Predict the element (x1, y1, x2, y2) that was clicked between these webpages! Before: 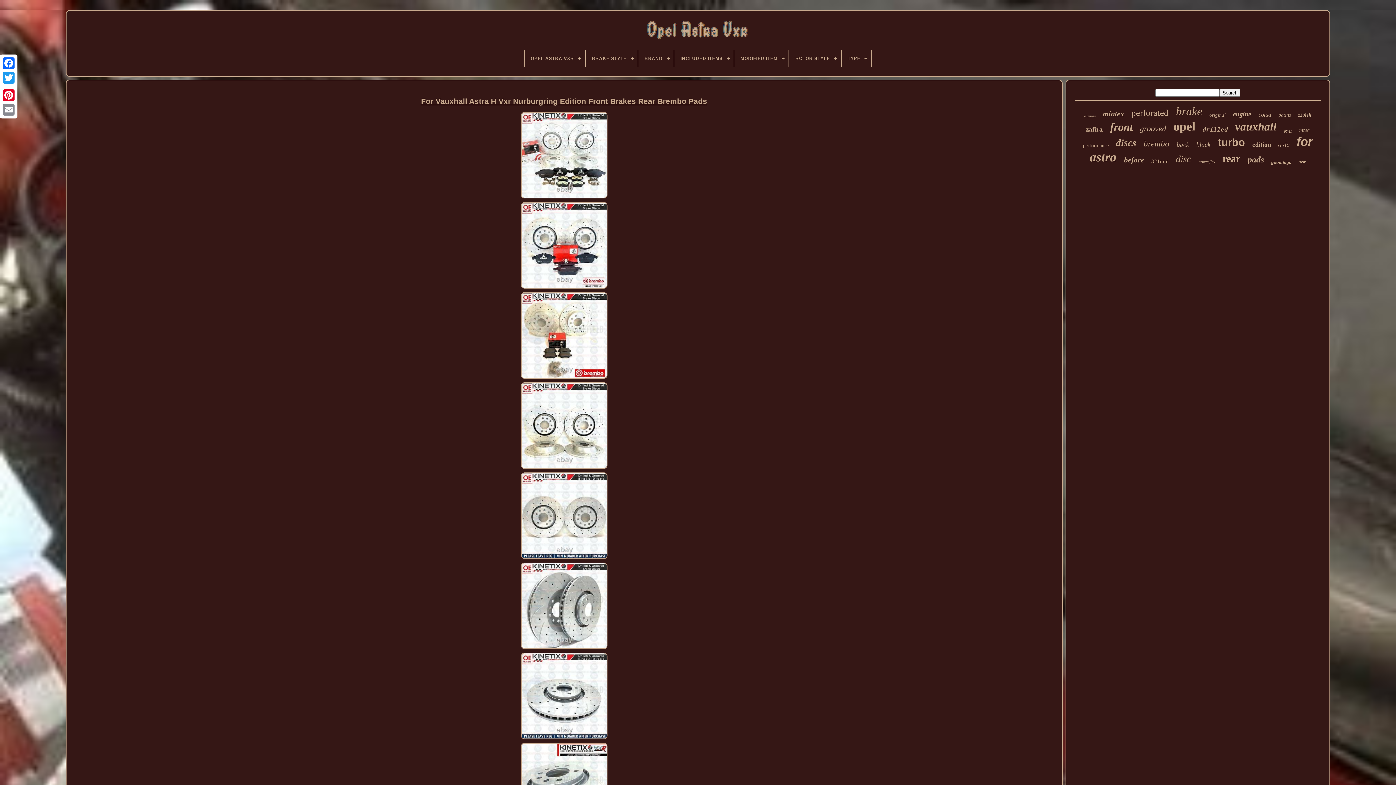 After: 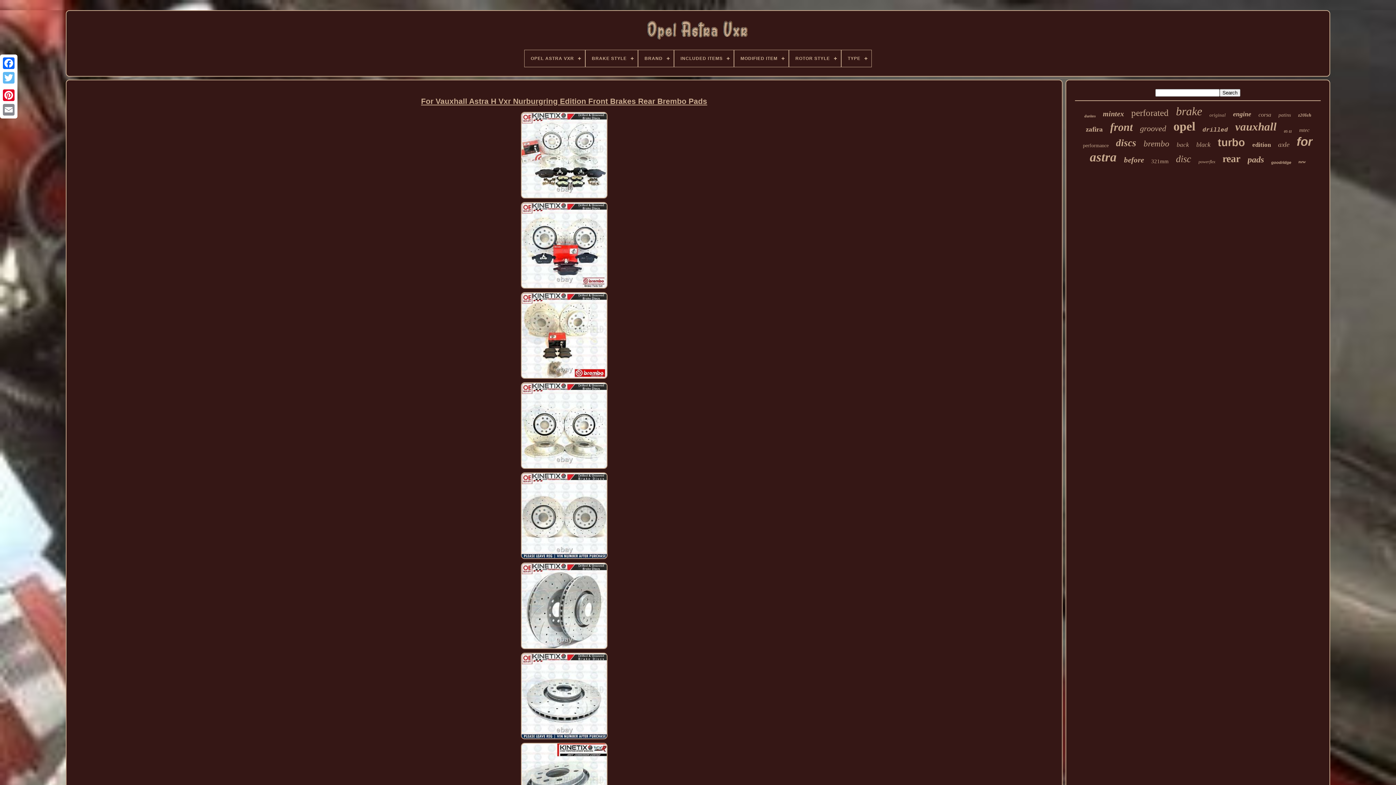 Action: bbox: (1, 70, 16, 85) label: Twitter